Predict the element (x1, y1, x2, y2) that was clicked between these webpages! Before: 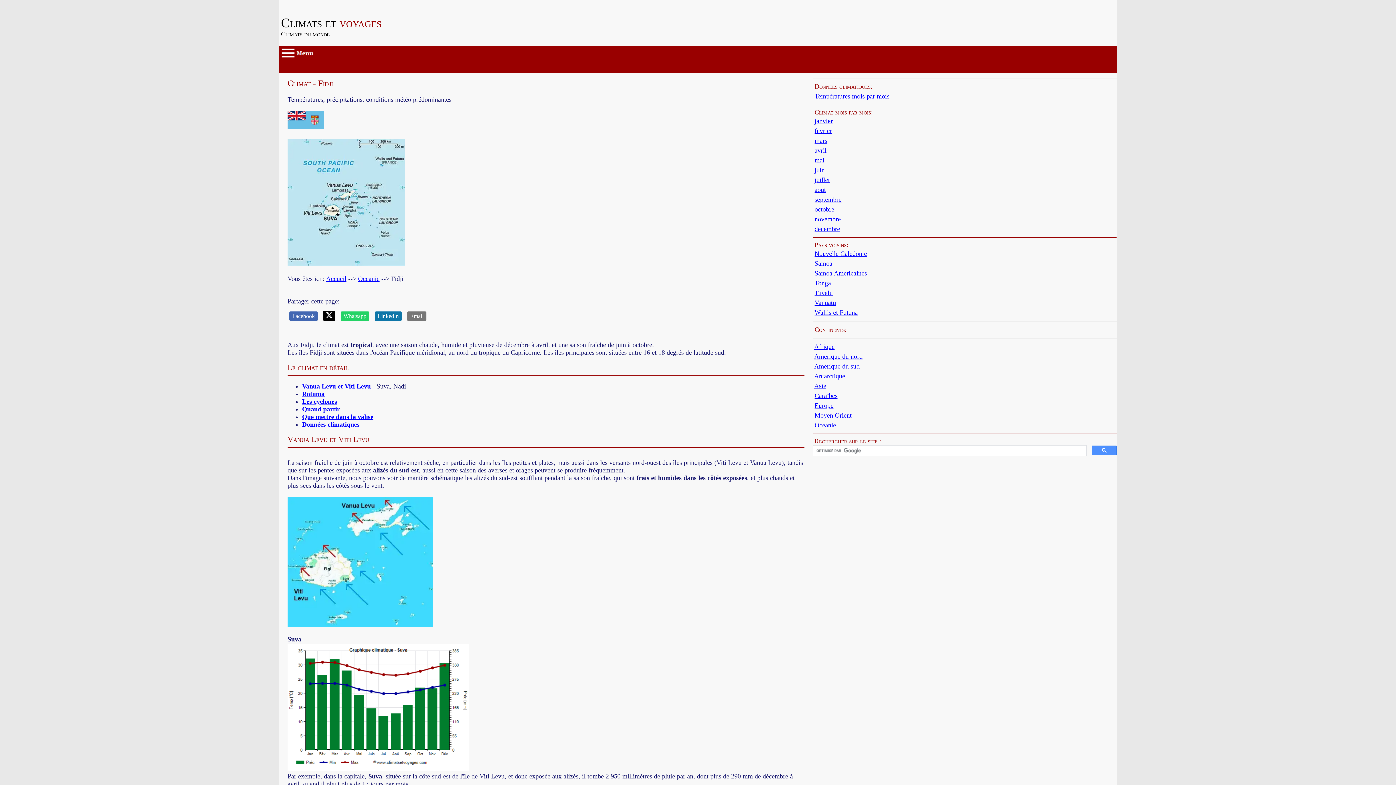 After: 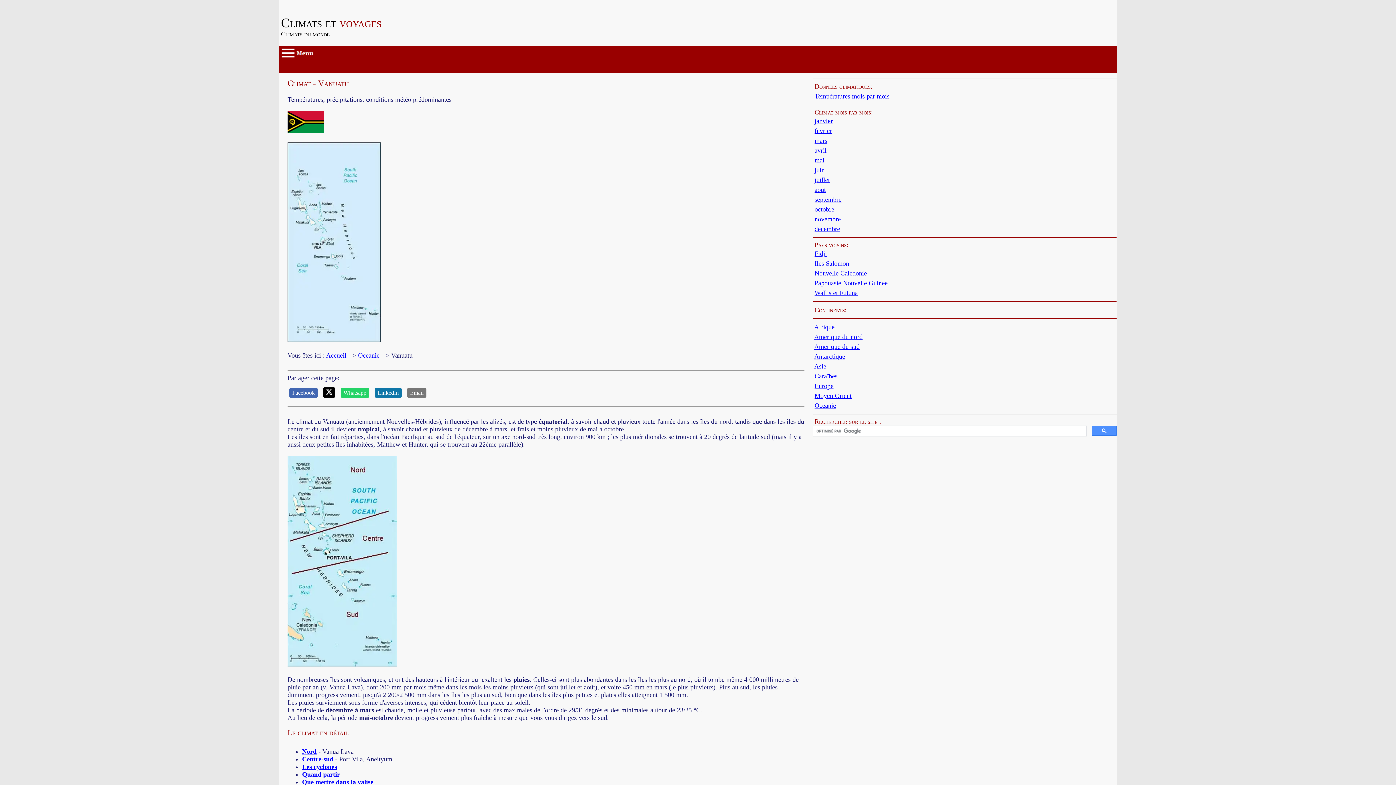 Action: label: Vanuatu bbox: (814, 299, 836, 306)